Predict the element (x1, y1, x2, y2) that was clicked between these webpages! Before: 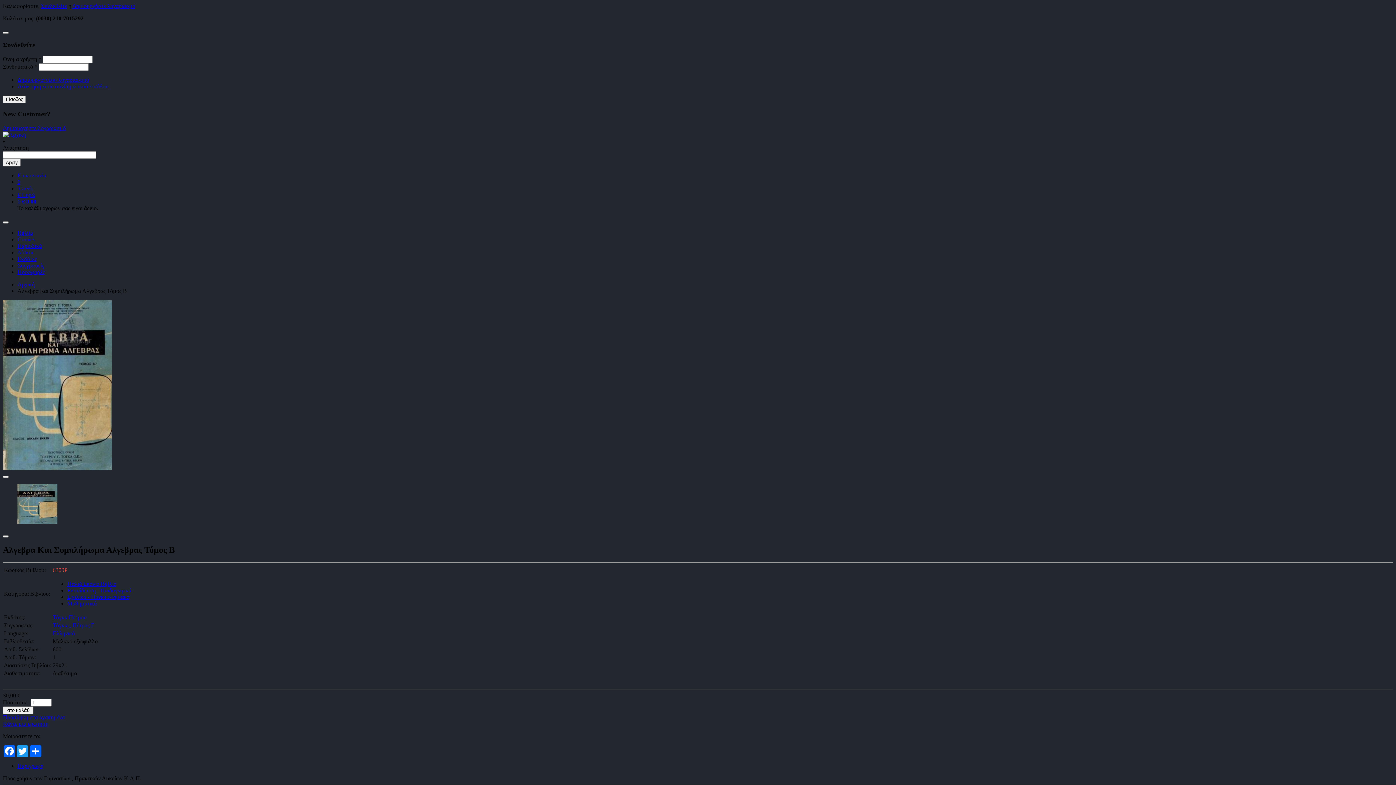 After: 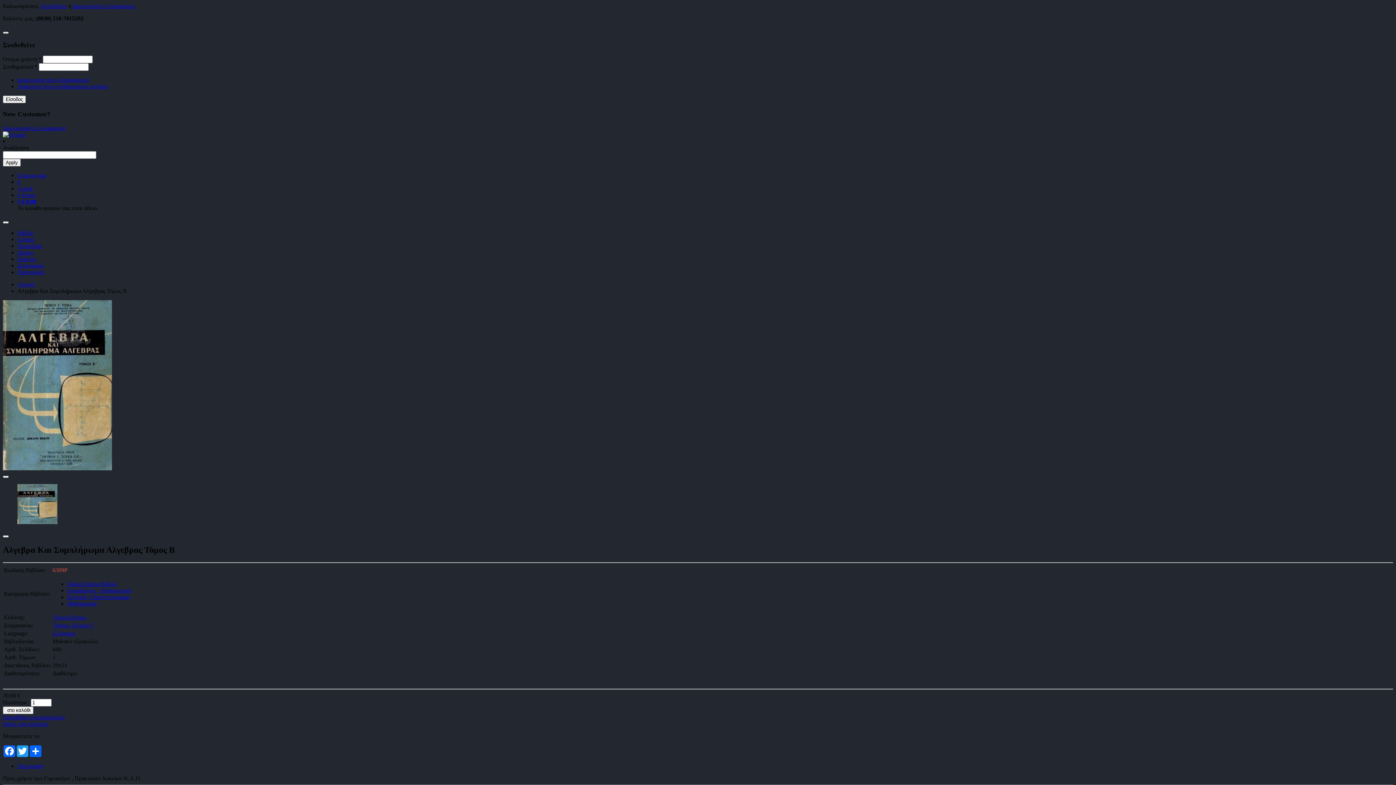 Action: bbox: (2, 31, 8, 33)